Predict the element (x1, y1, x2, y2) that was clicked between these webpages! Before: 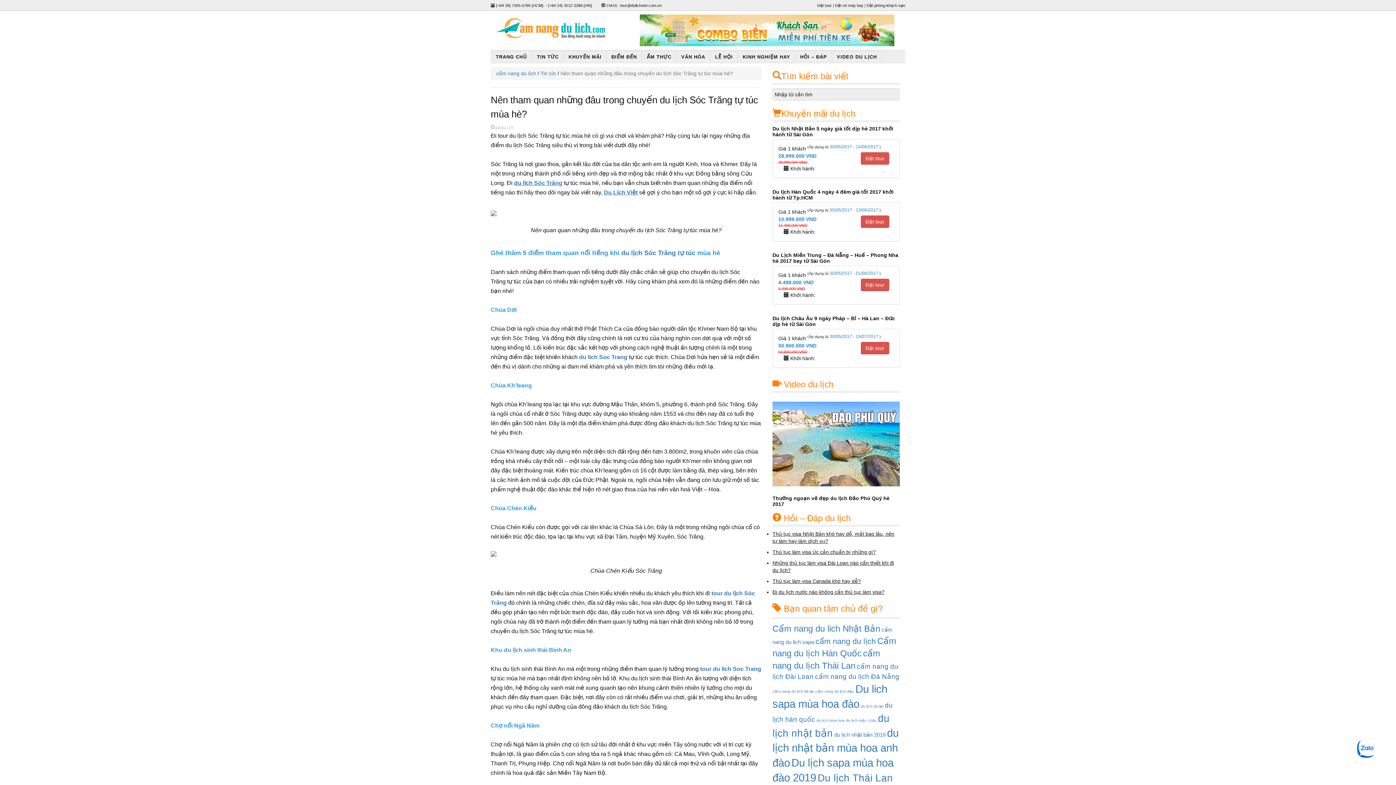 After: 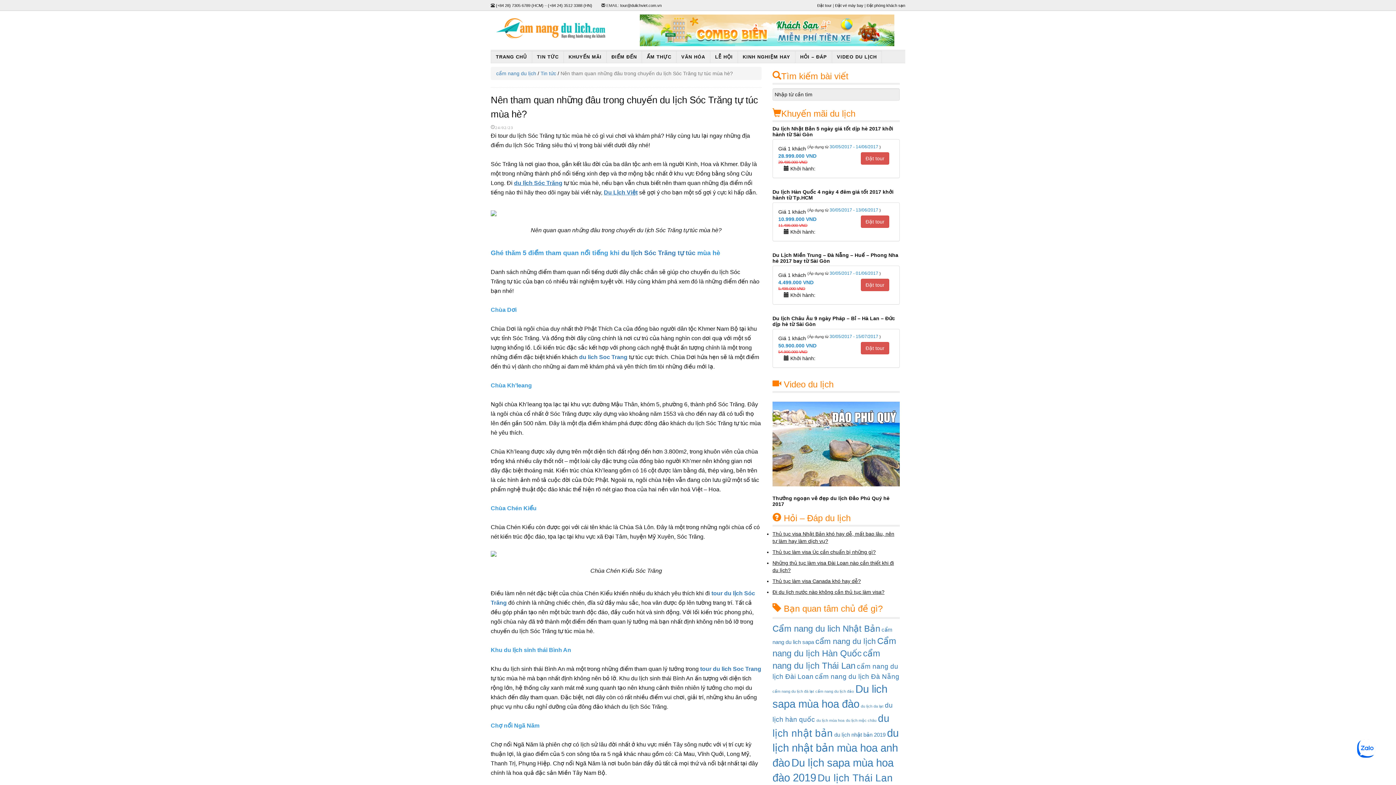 Action: bbox: (640, 14, 894, 46)